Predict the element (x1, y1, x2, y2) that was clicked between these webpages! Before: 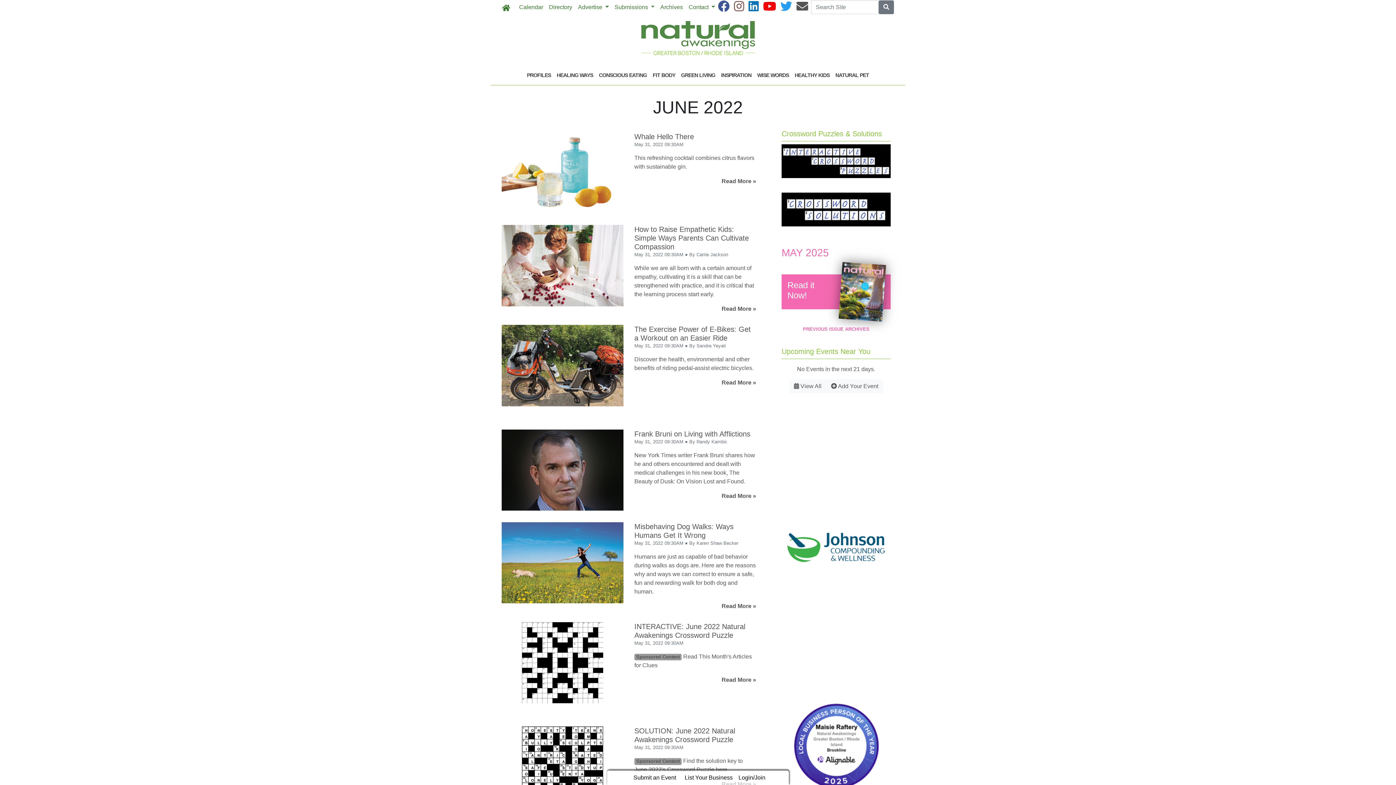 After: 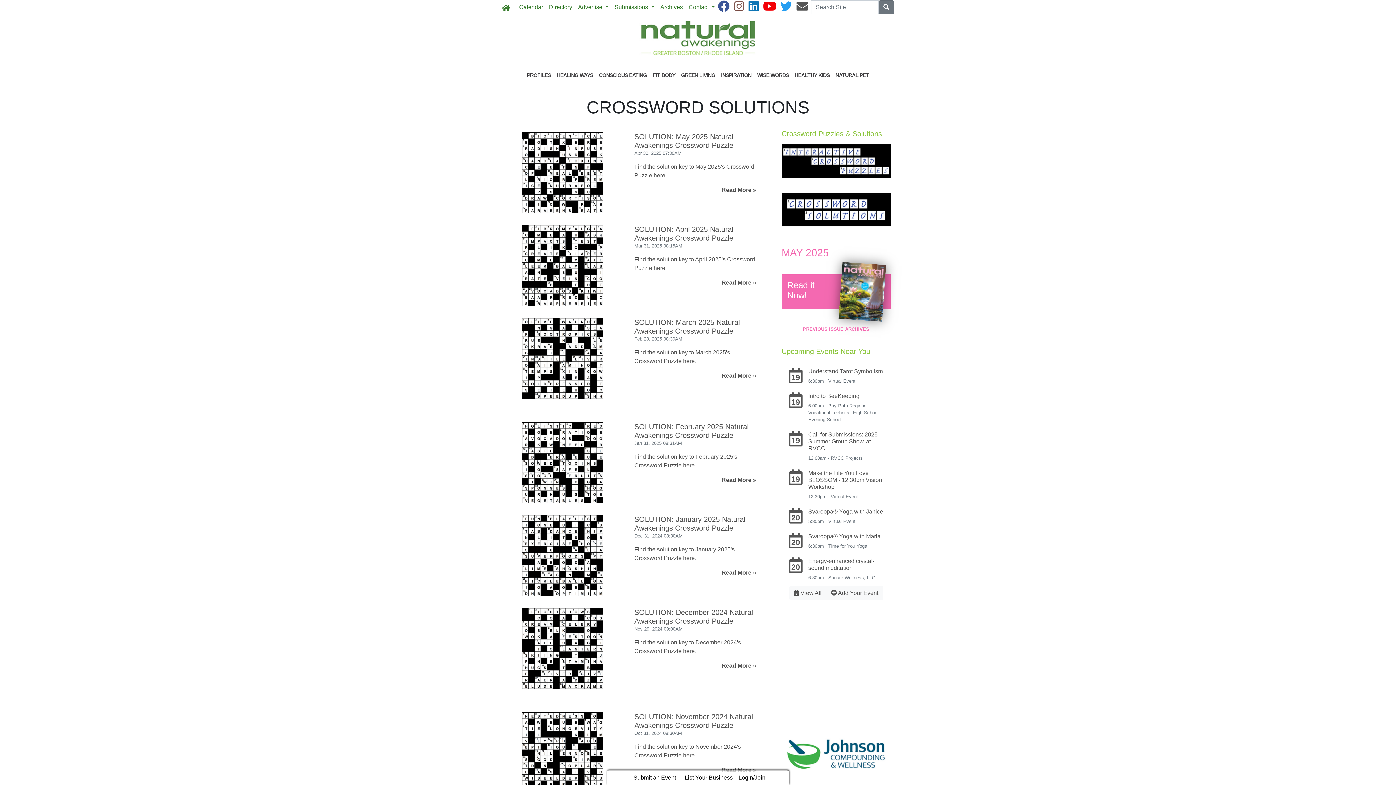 Action: bbox: (781, 206, 890, 212)